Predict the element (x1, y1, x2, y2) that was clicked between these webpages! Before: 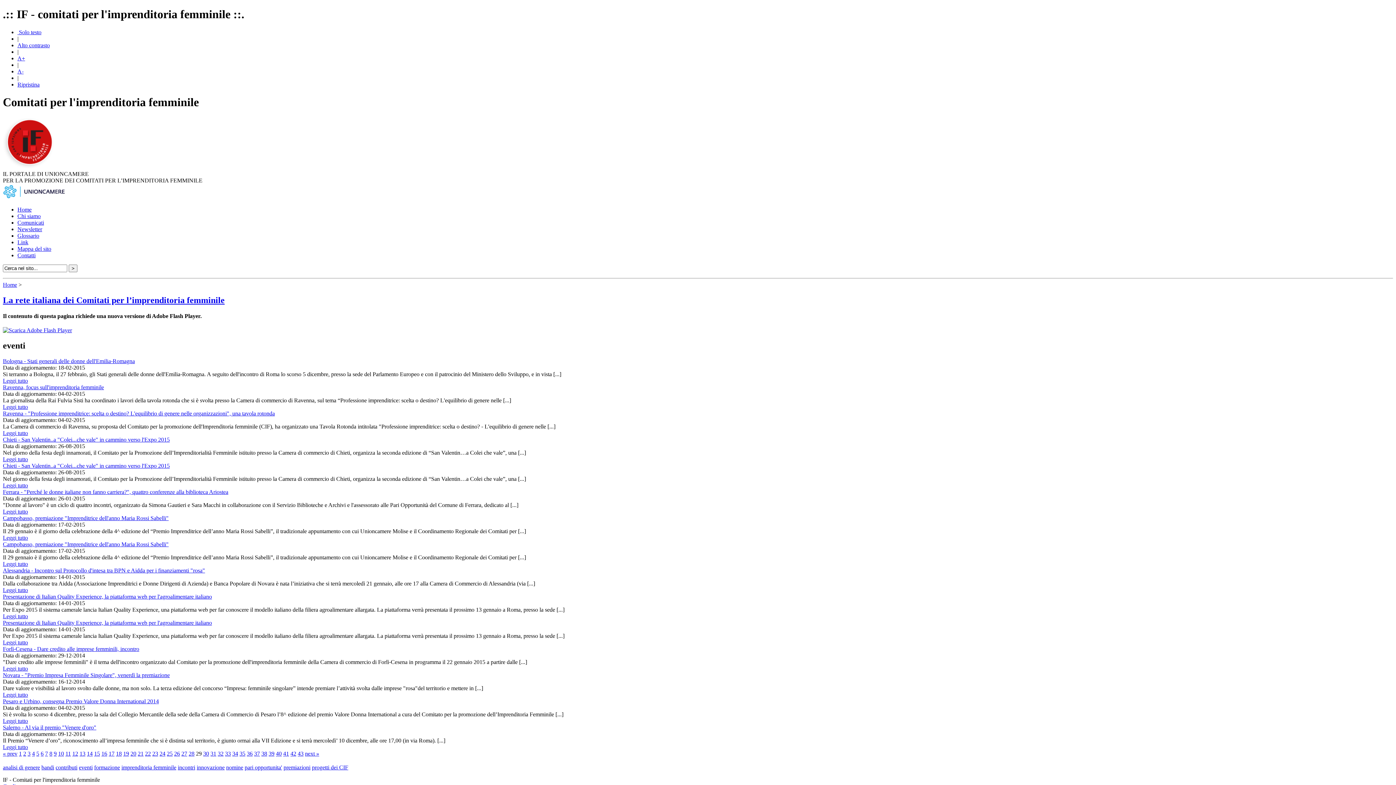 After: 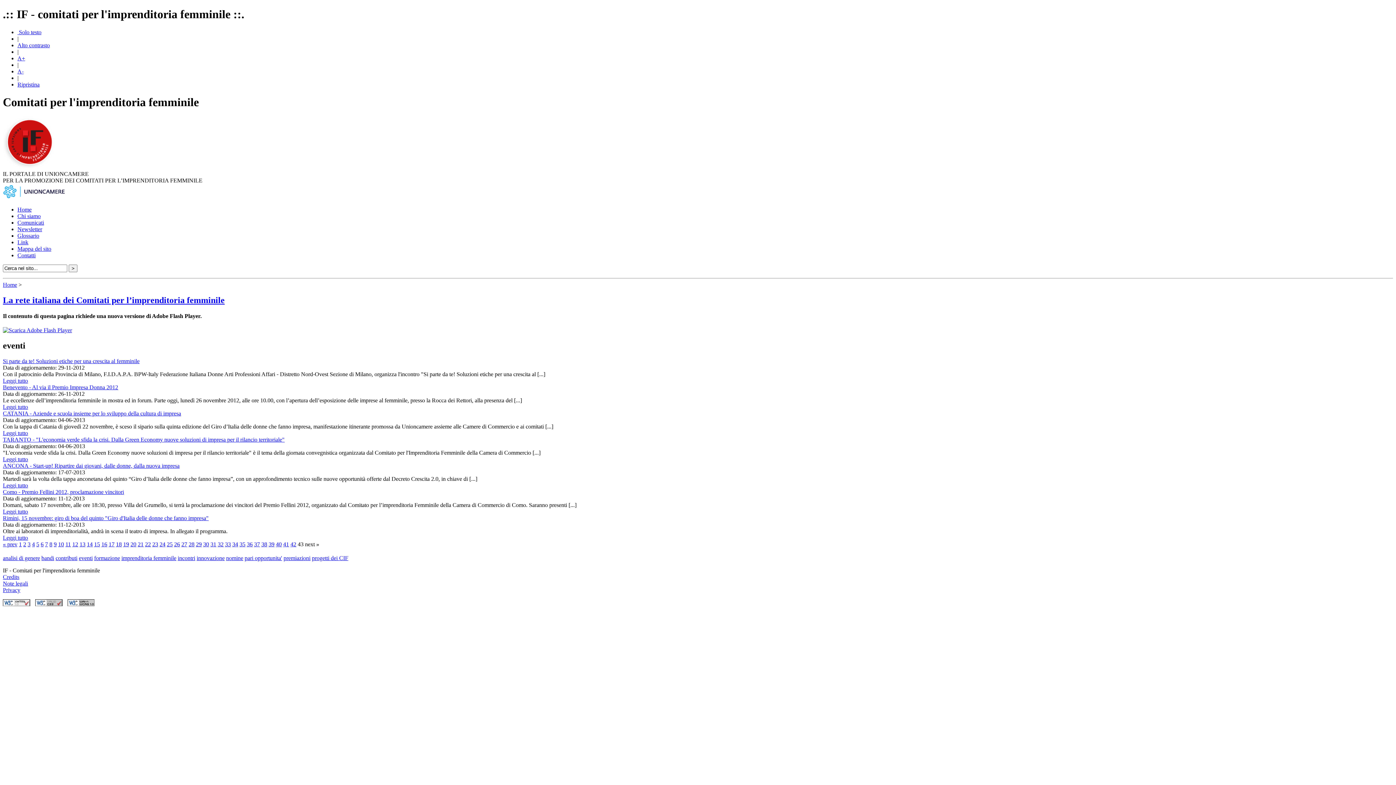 Action: bbox: (297, 750, 303, 757) label: 43